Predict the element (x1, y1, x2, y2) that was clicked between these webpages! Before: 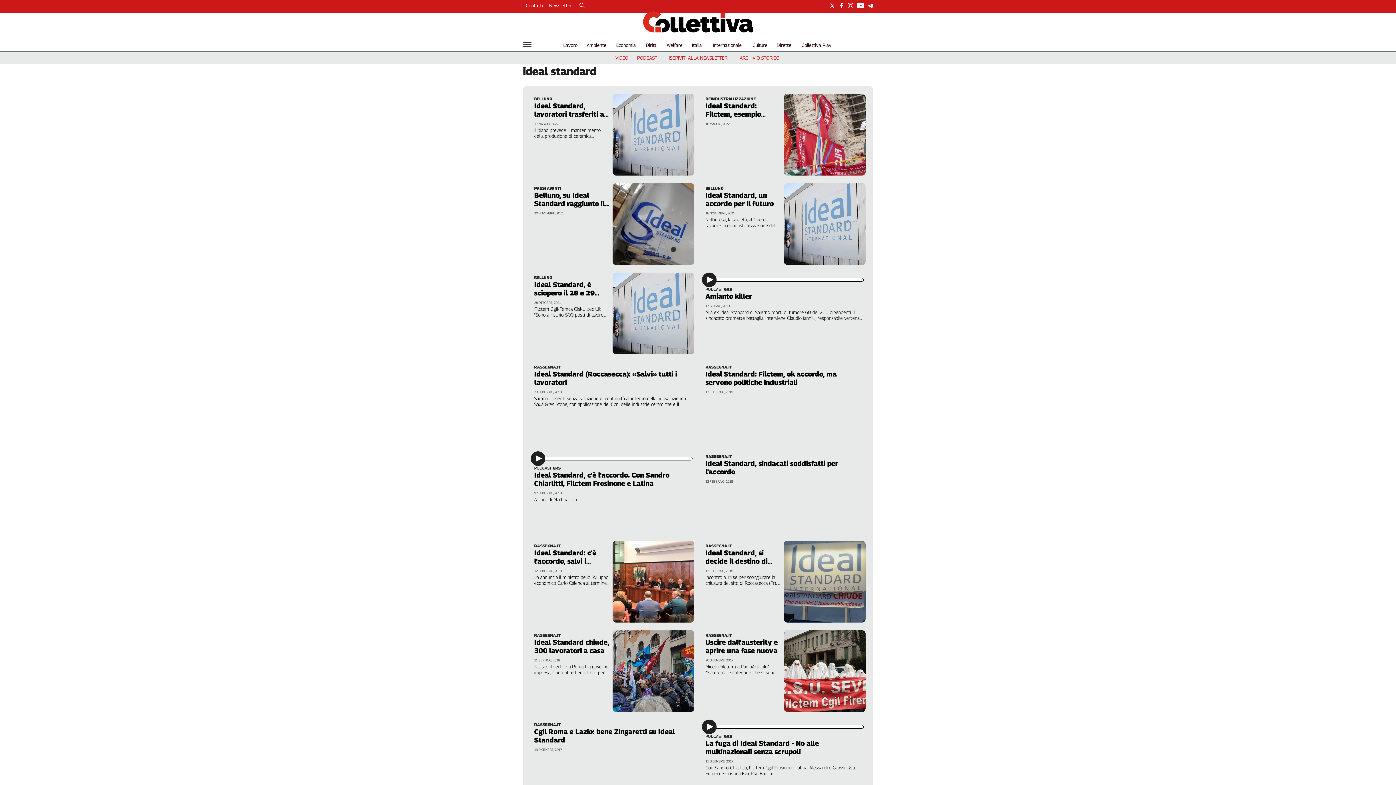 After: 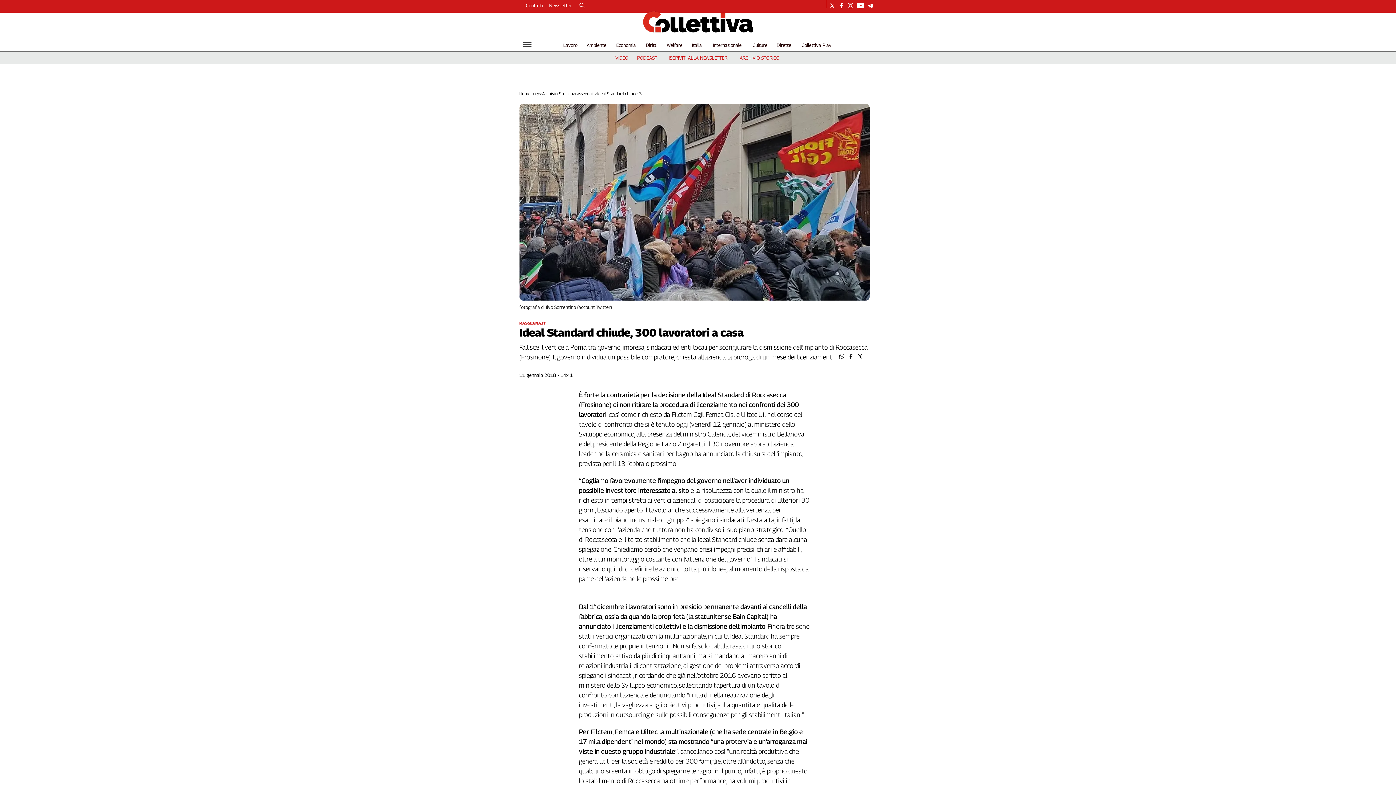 Action: bbox: (612, 630, 694, 712)